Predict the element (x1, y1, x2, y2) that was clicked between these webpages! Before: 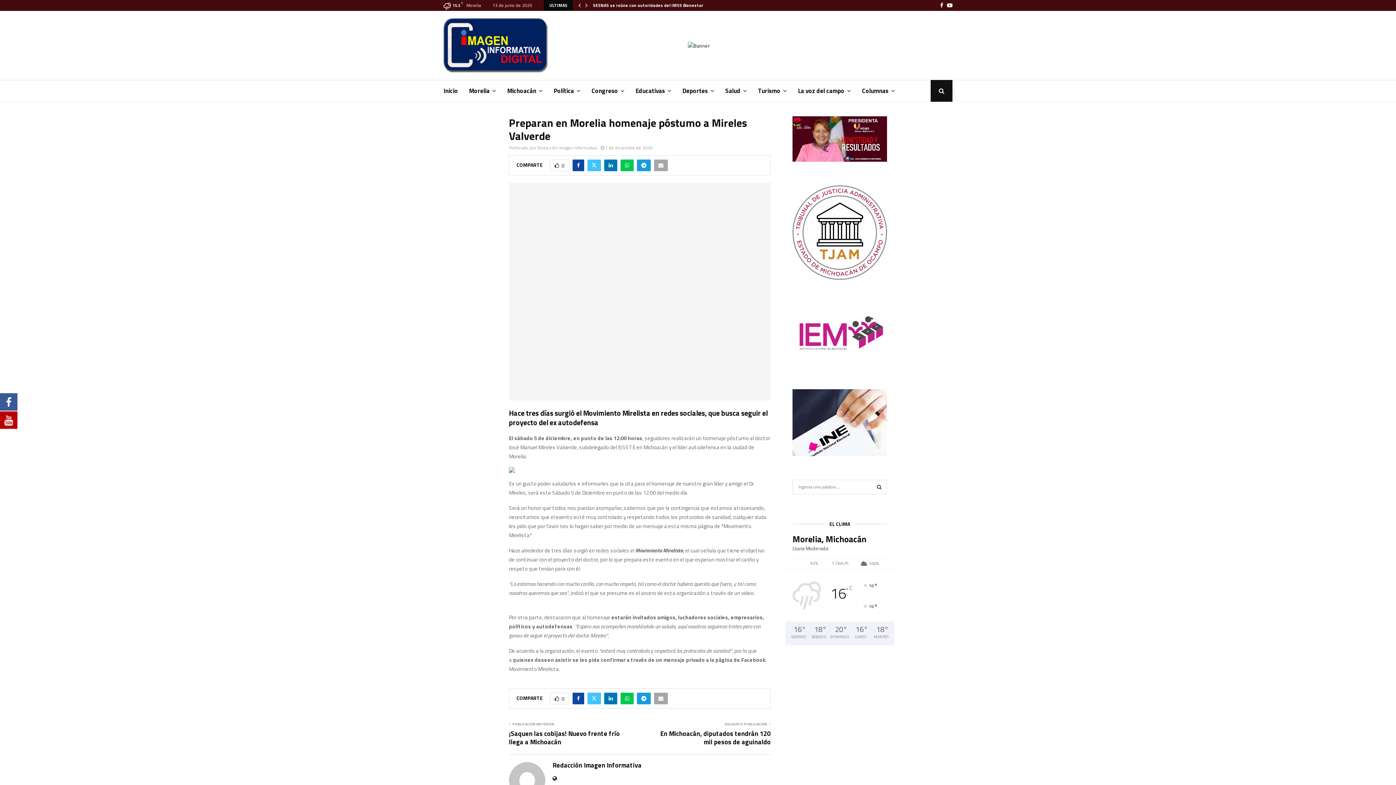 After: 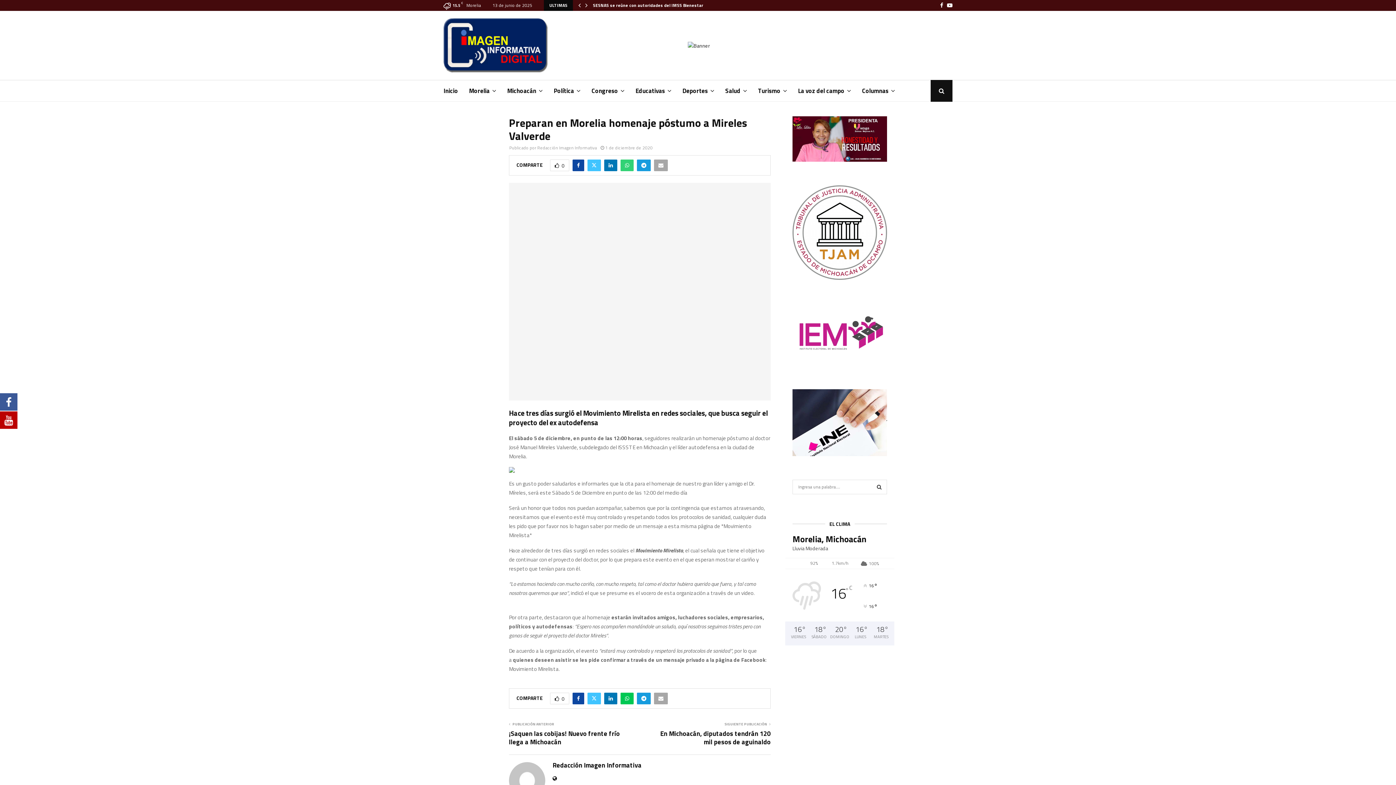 Action: bbox: (620, 159, 633, 171)